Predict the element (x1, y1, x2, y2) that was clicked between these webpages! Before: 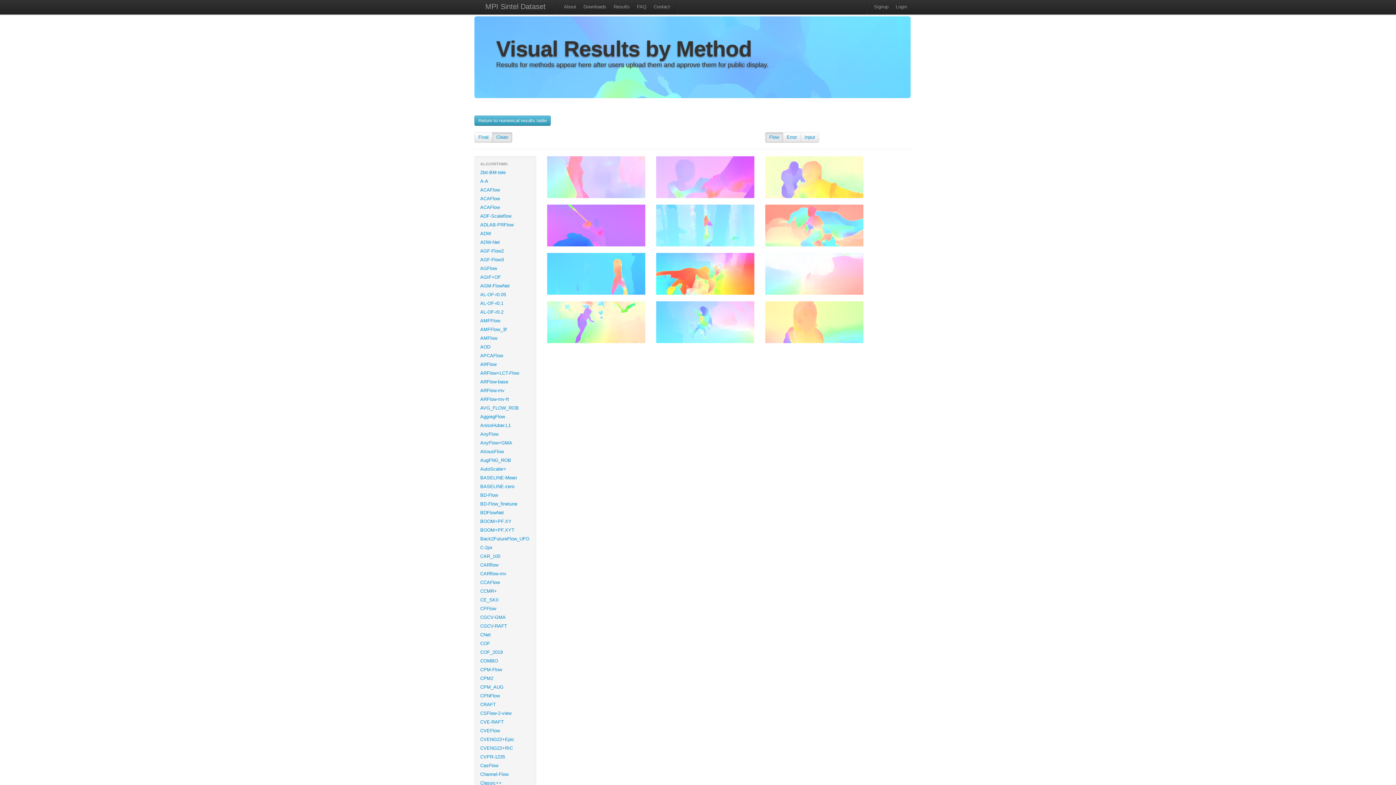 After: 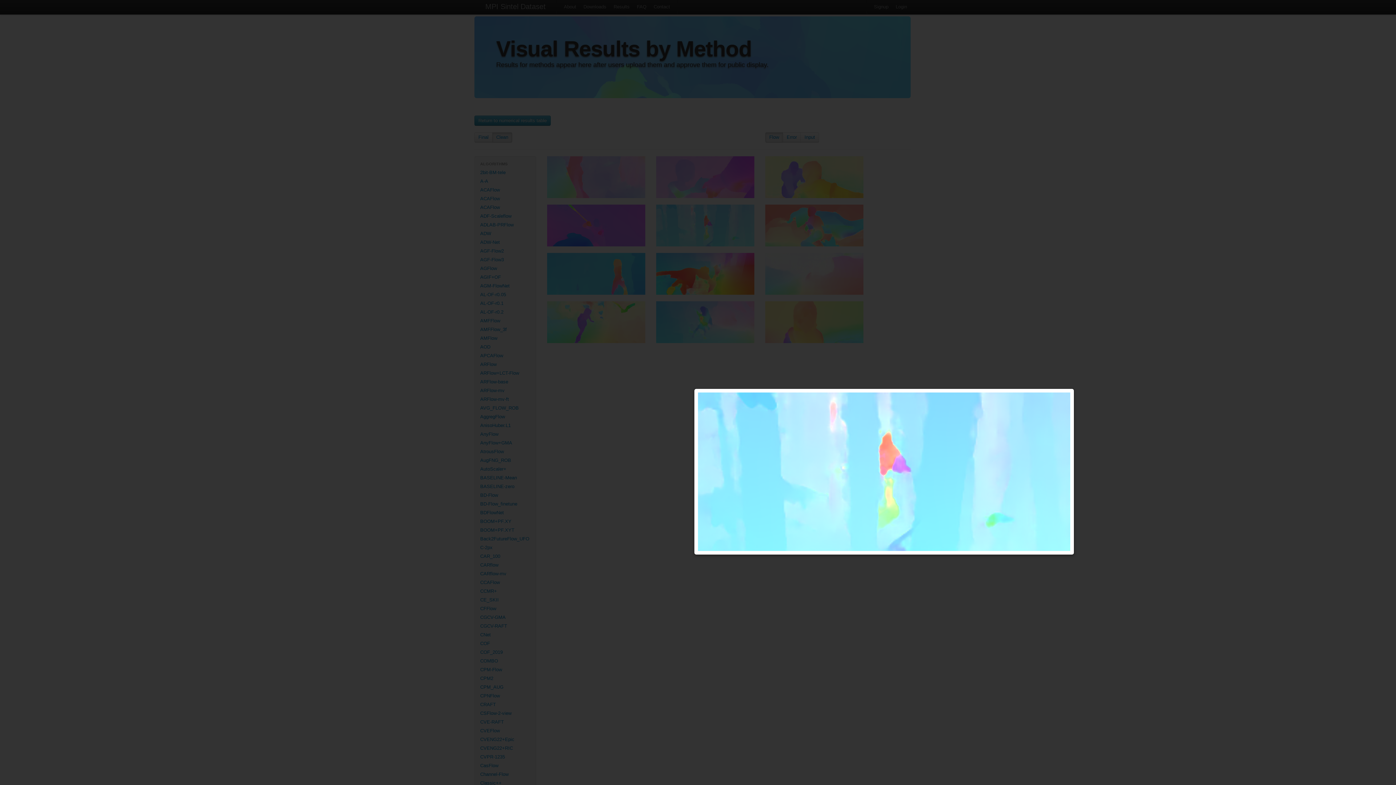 Action: bbox: (656, 222, 754, 227)